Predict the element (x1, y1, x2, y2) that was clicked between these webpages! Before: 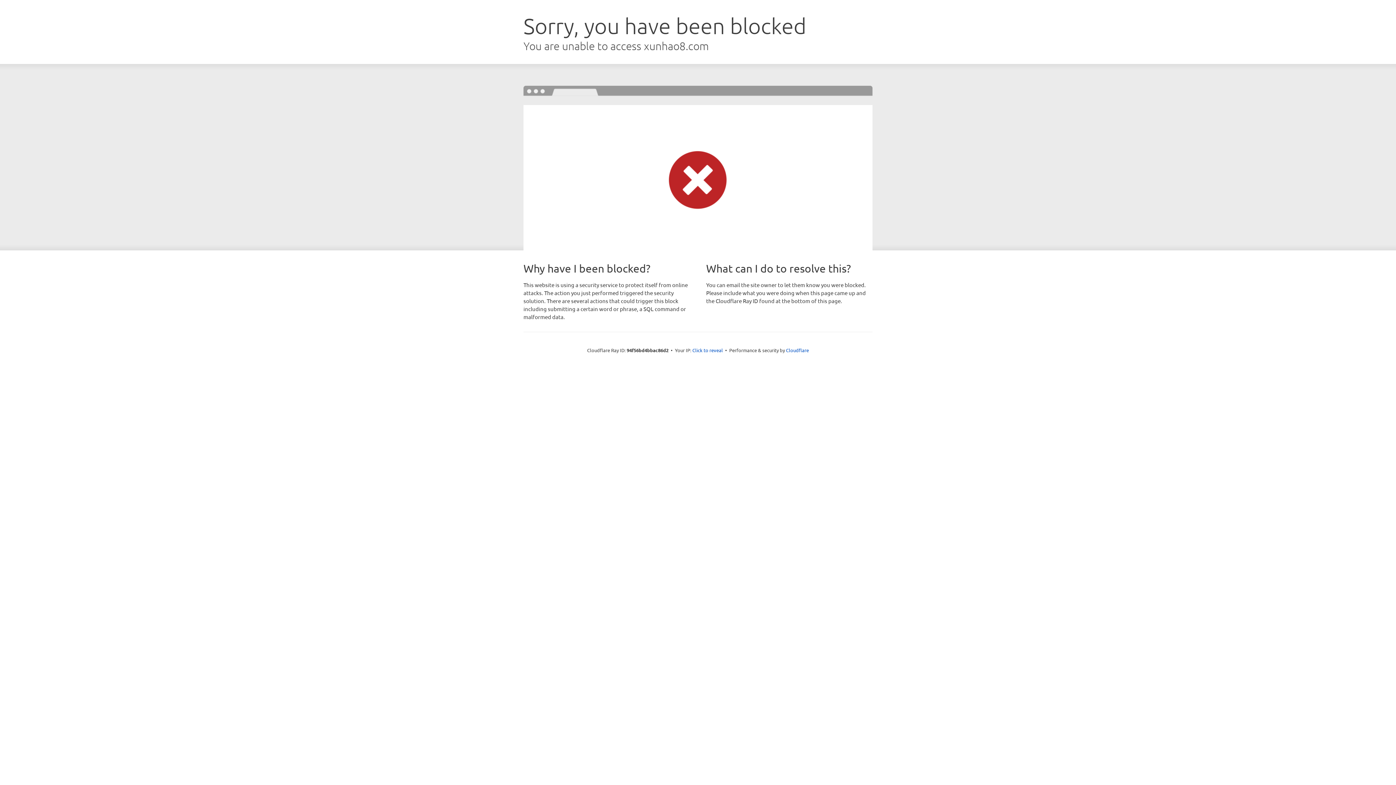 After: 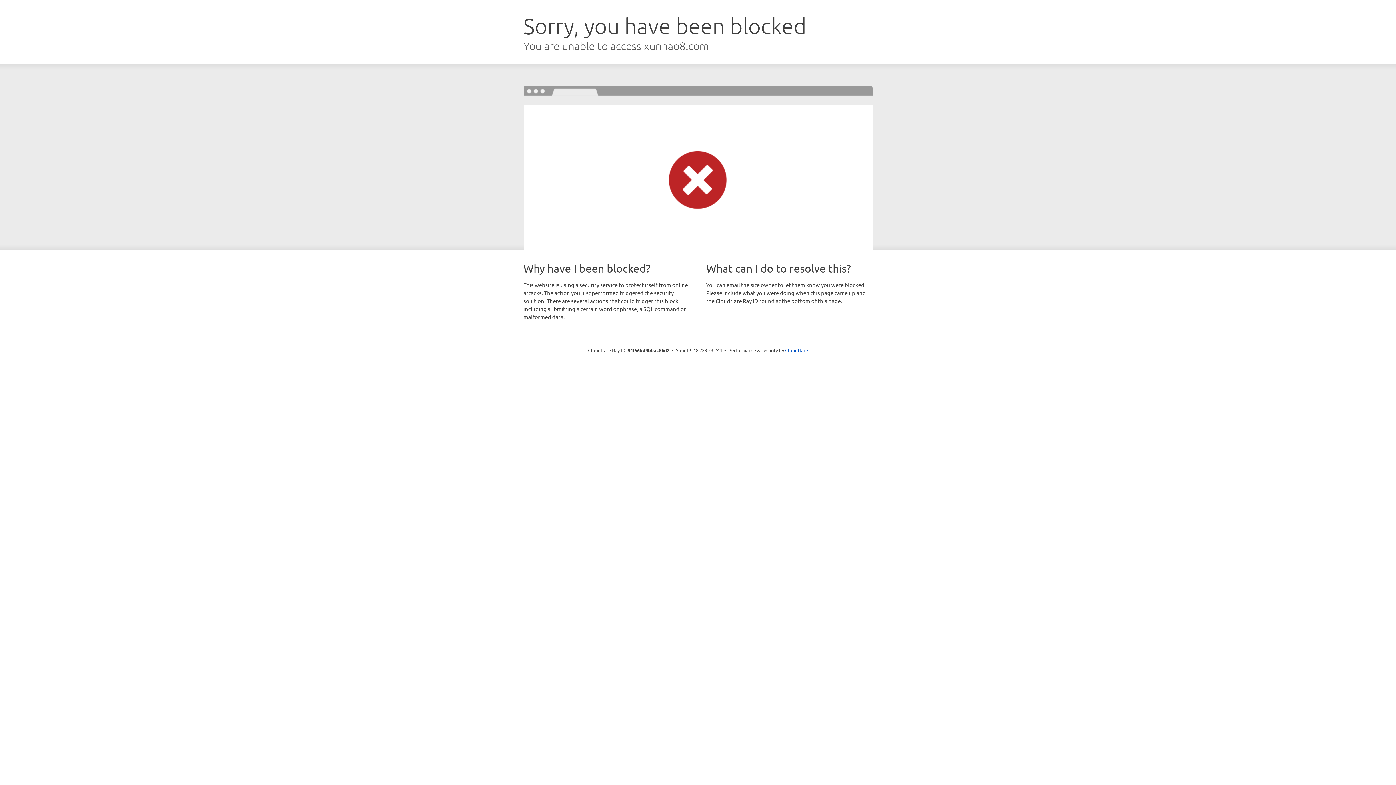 Action: bbox: (692, 346, 723, 353) label: Click to reveal